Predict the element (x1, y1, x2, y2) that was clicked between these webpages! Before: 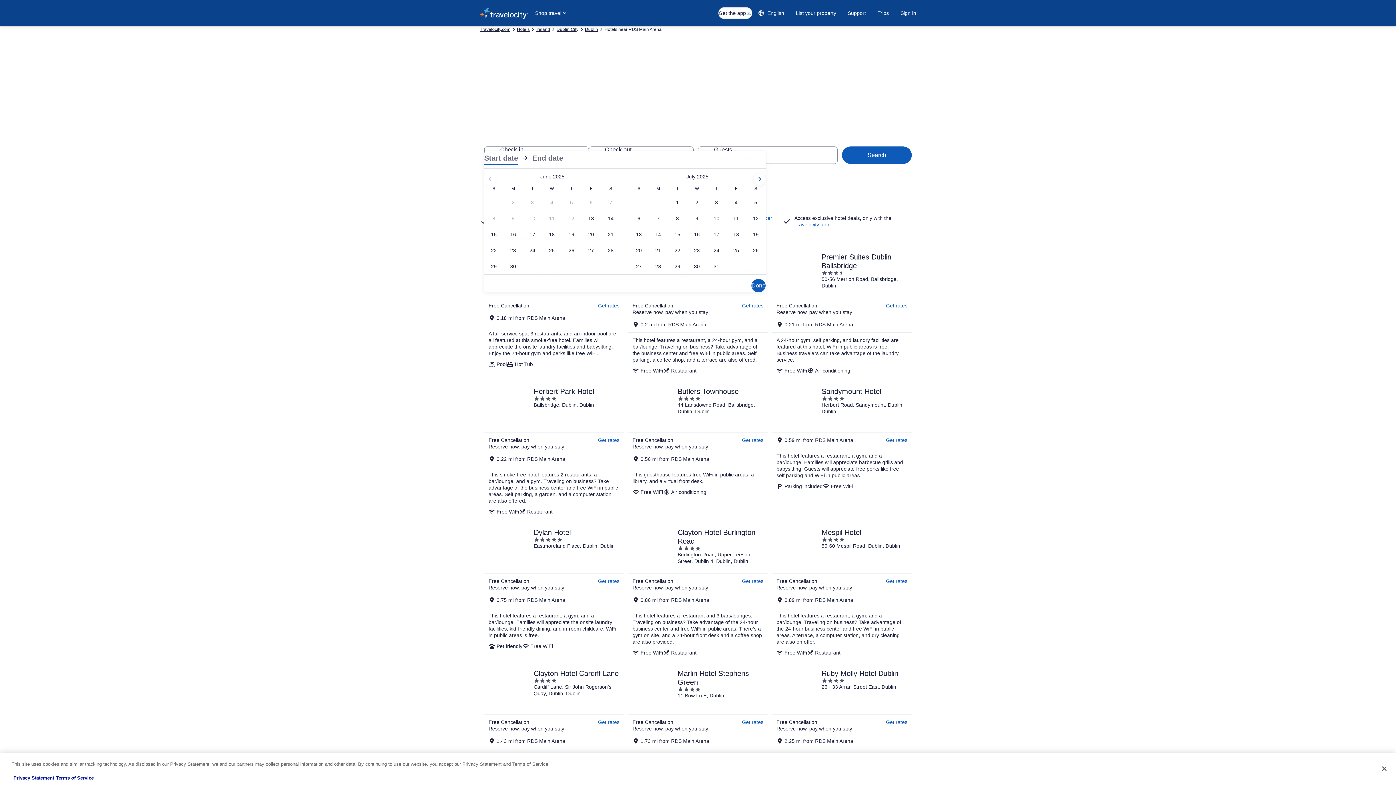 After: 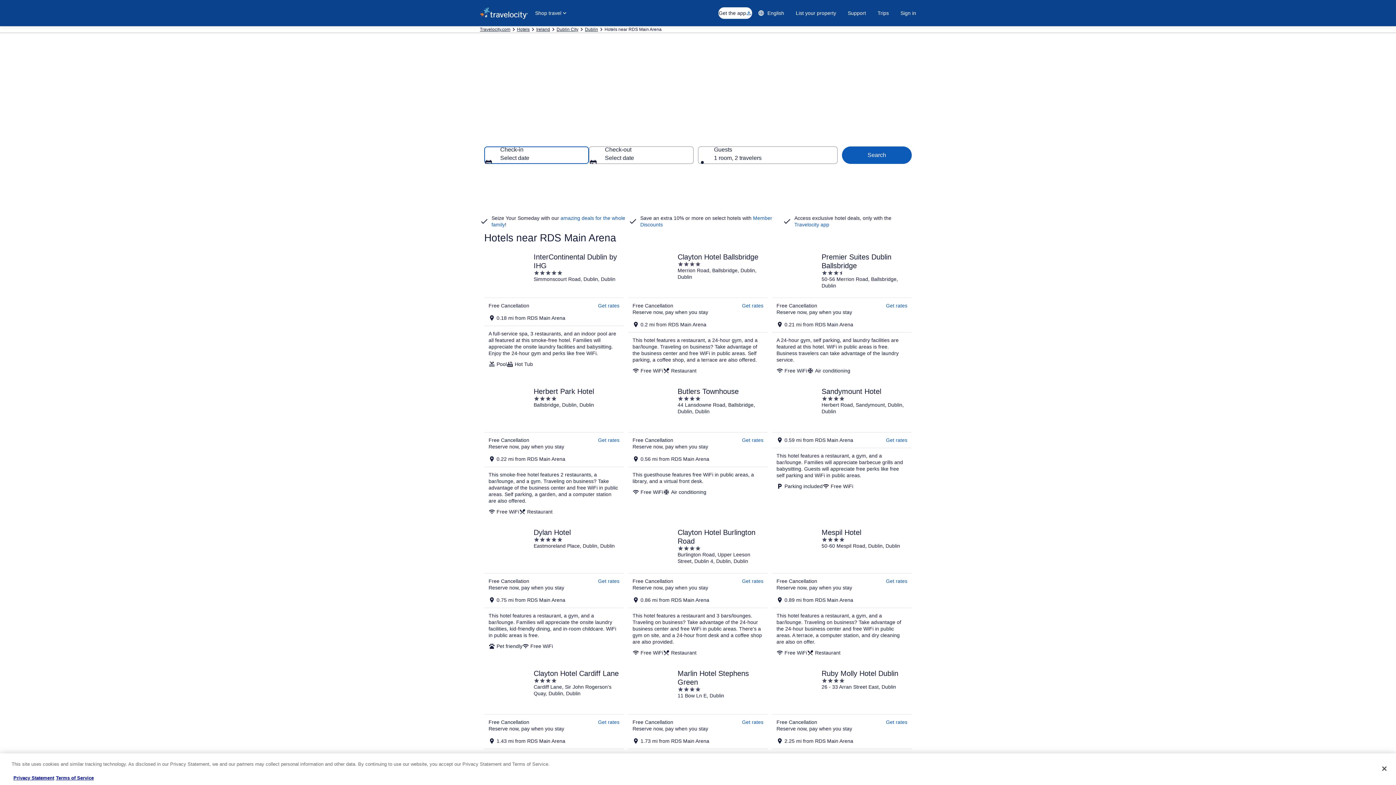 Action: bbox: (751, 279, 765, 292) label: Save changes and close the date picker.